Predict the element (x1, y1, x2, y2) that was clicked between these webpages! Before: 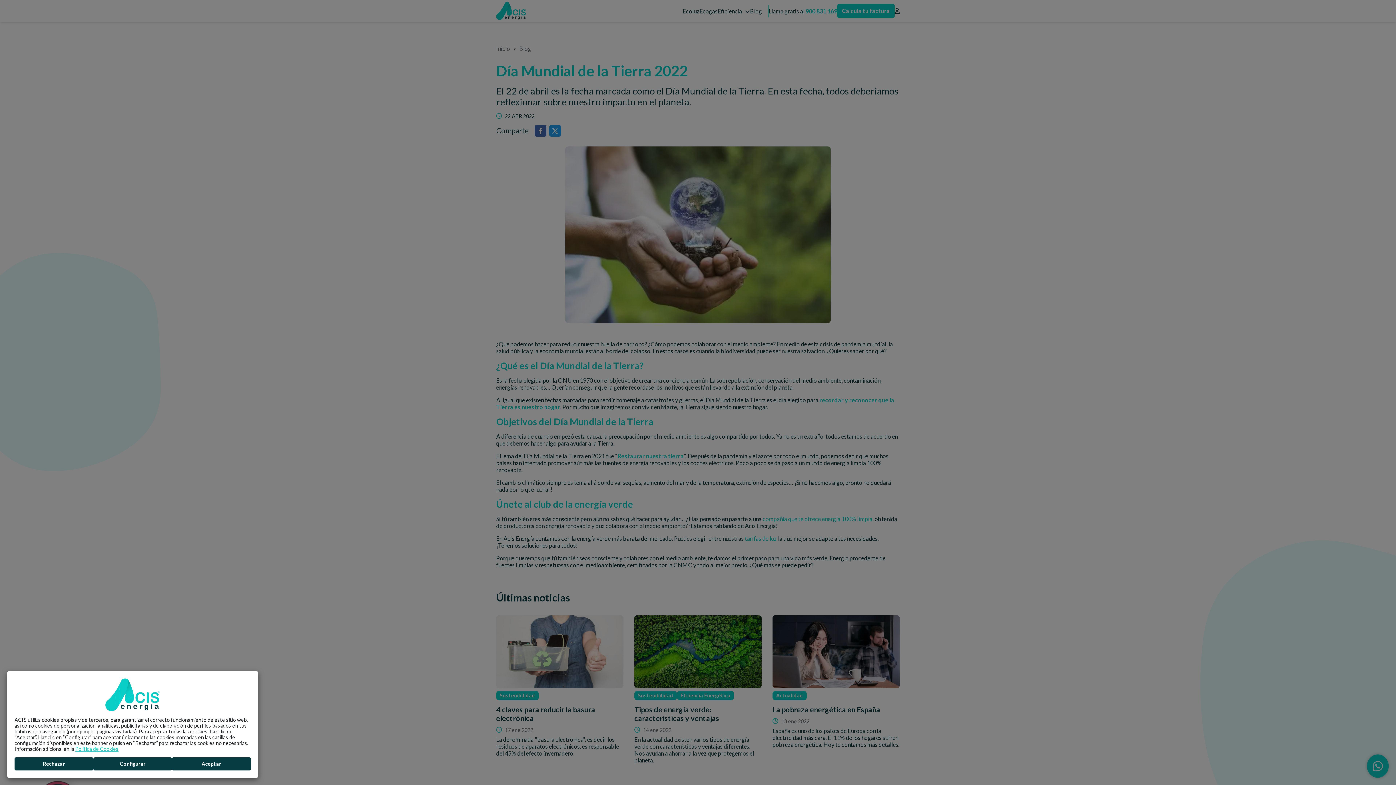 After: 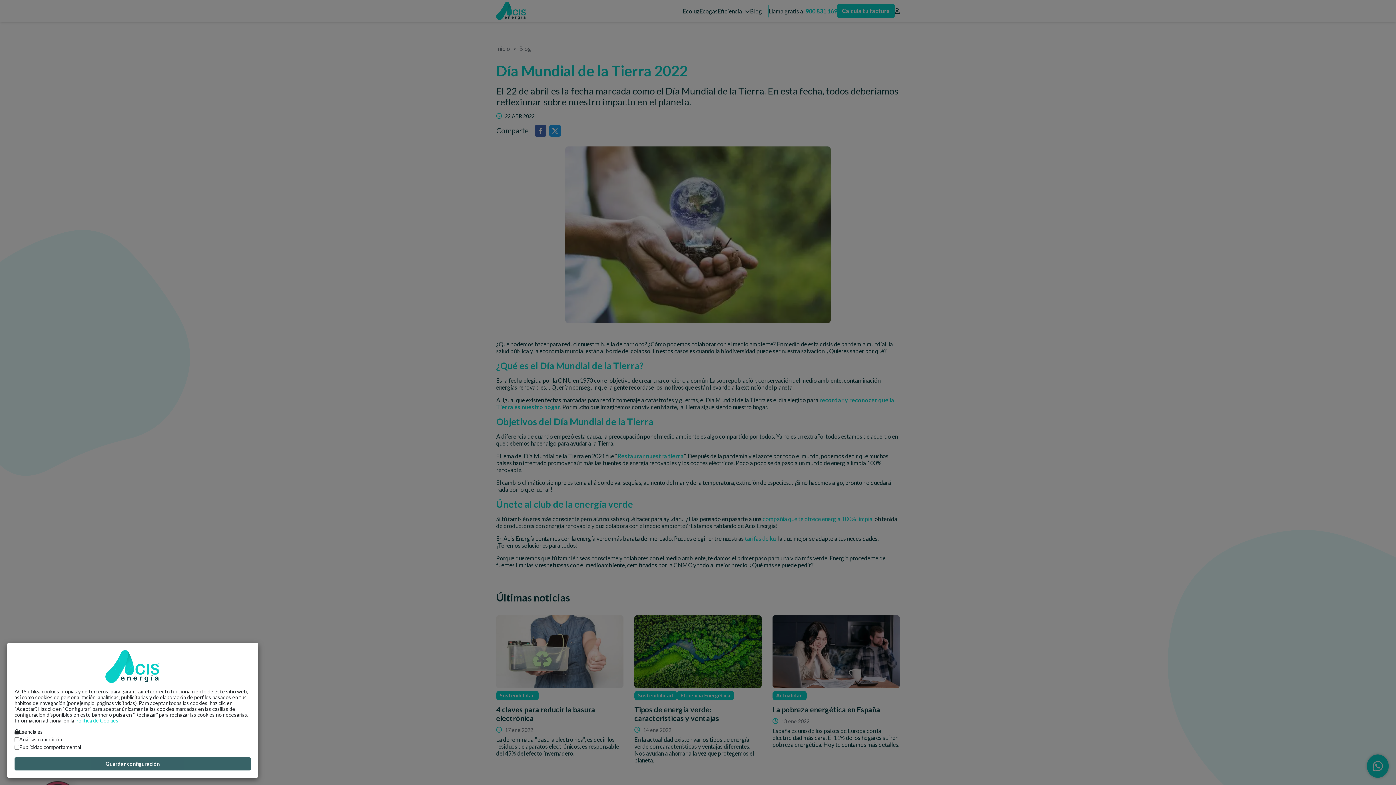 Action: label: Configurar bbox: (93, 757, 172, 770)